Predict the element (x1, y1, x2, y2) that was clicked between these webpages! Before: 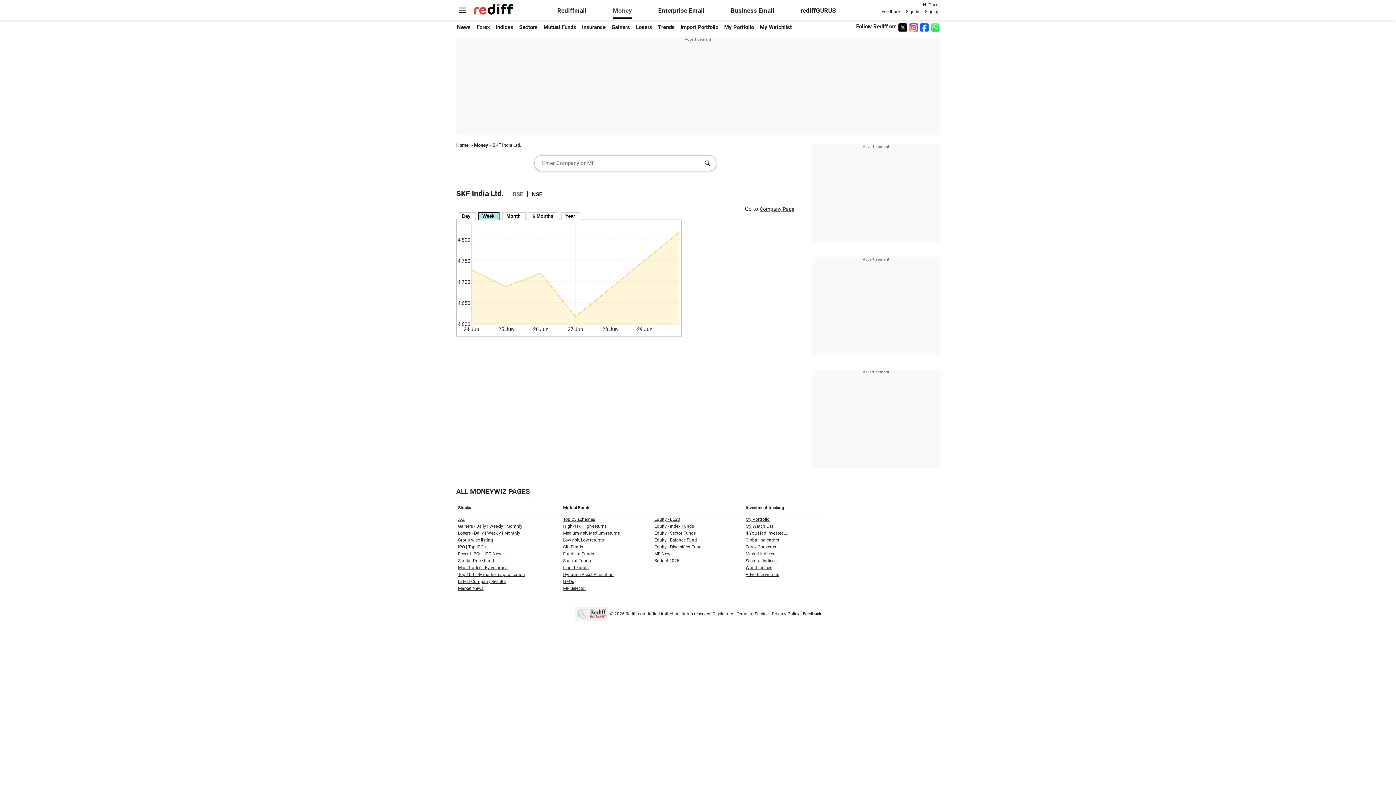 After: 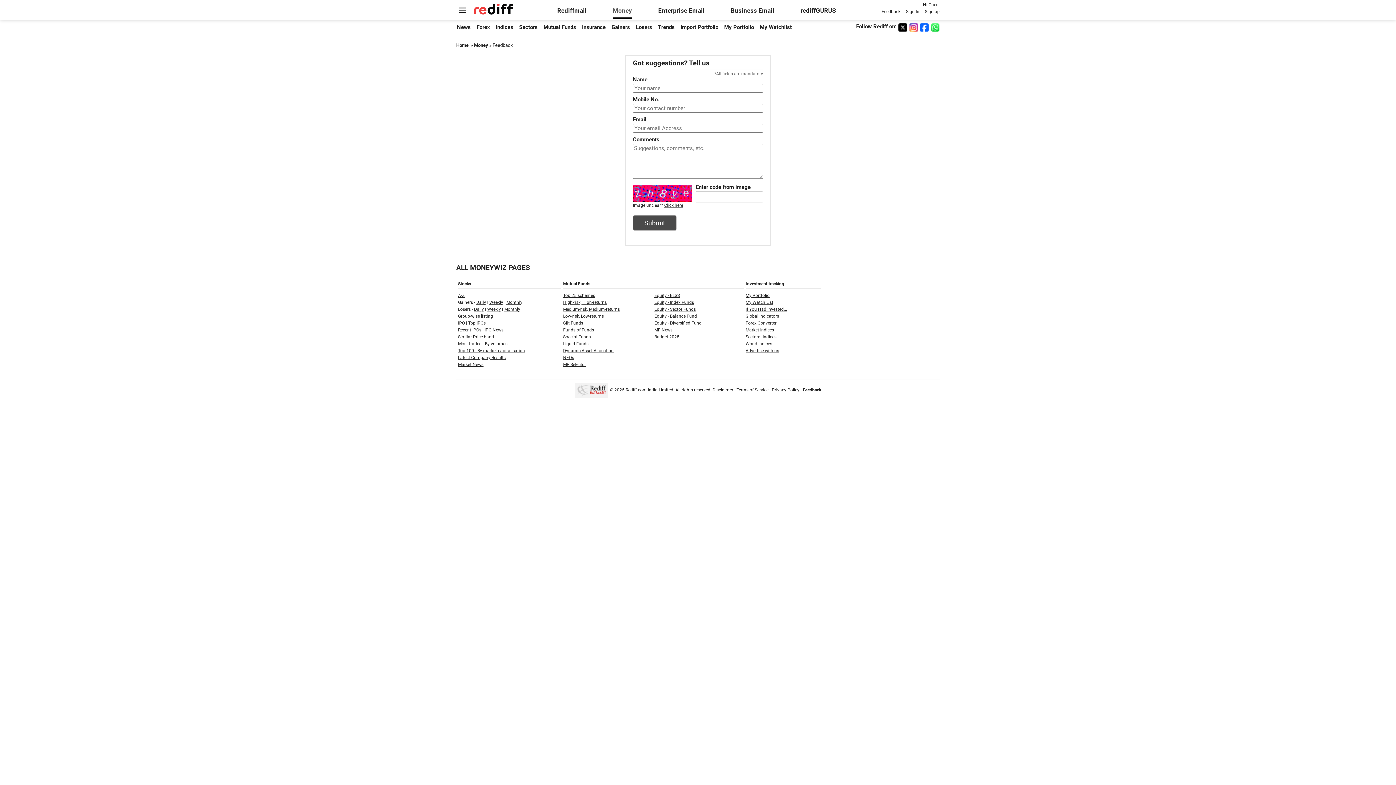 Action: bbox: (881, 8, 900, 14) label: Feedback